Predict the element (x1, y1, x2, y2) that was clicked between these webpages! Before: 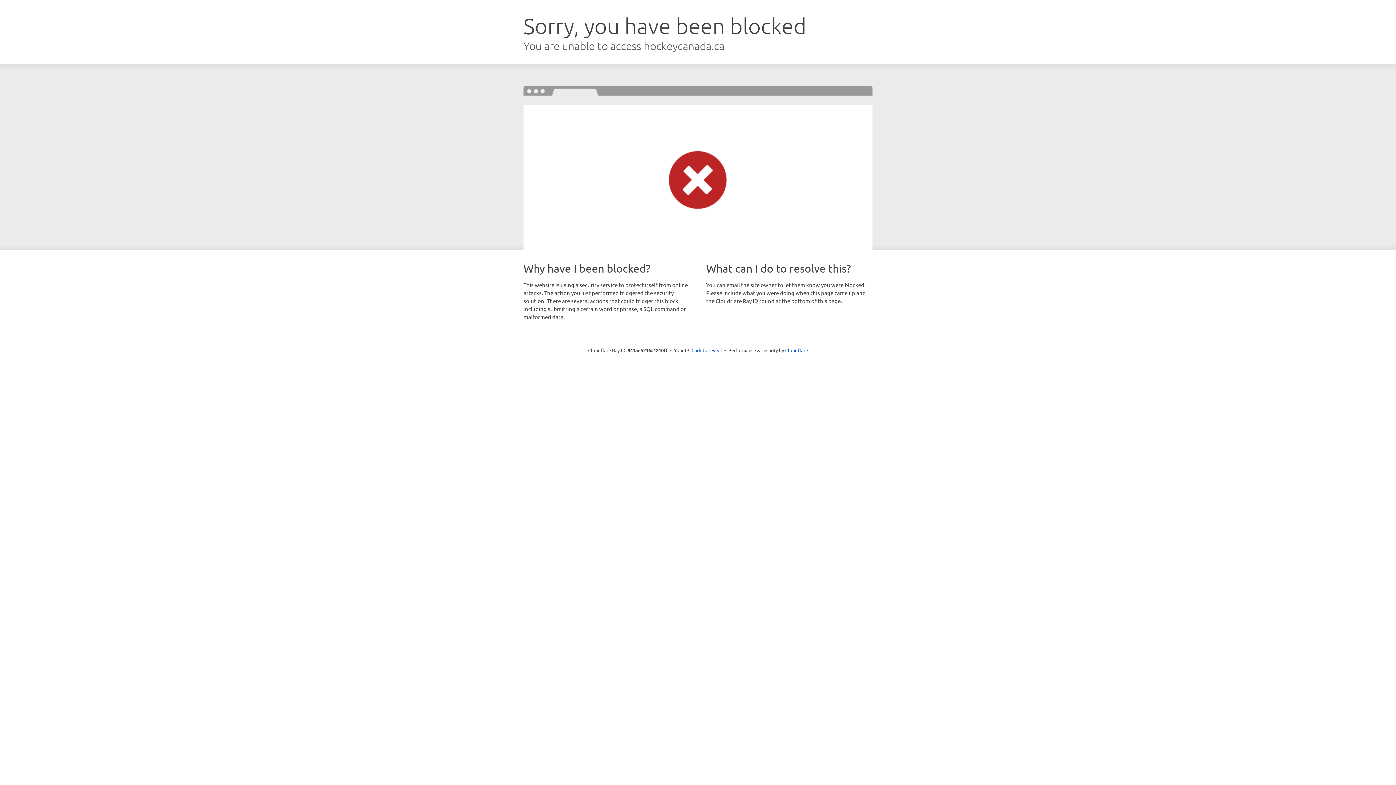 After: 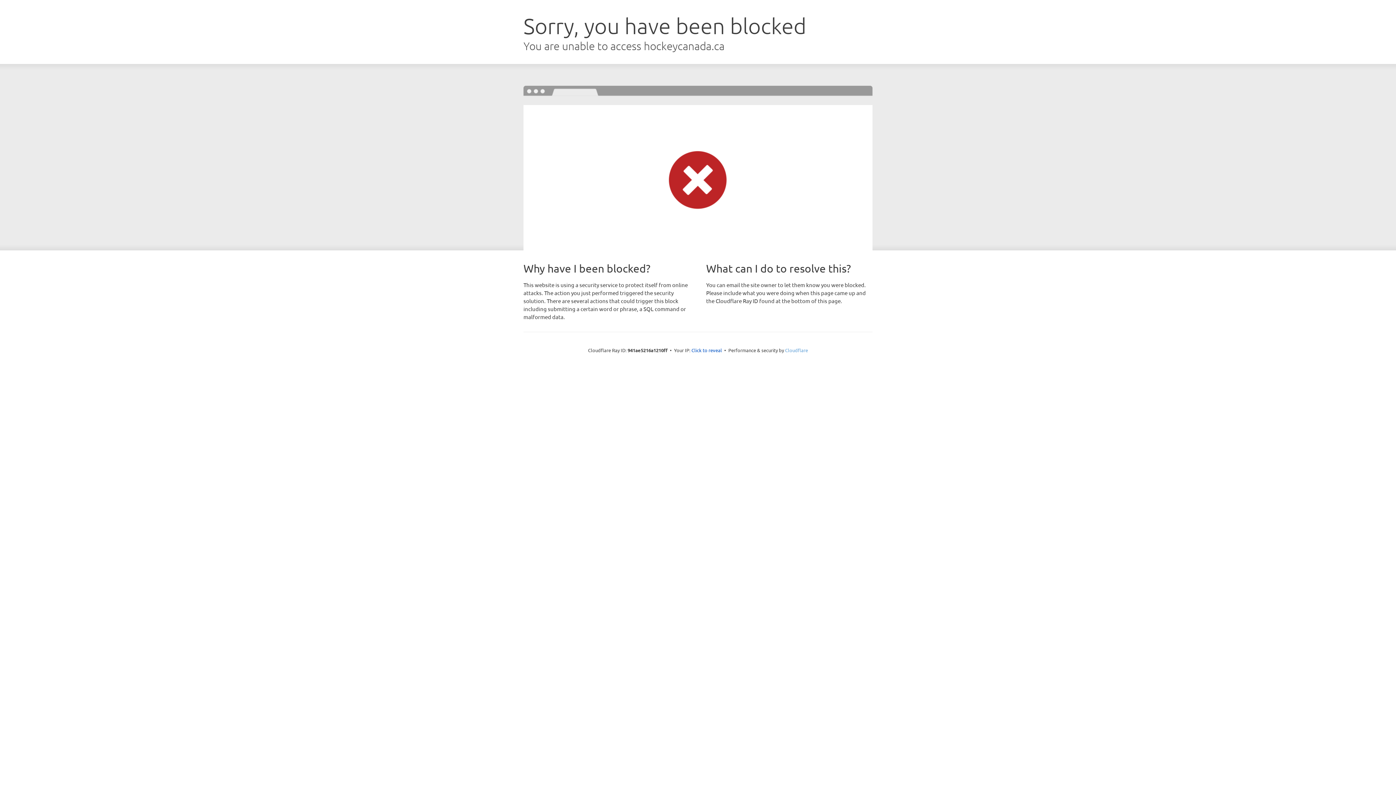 Action: bbox: (785, 347, 808, 353) label: Cloudflare